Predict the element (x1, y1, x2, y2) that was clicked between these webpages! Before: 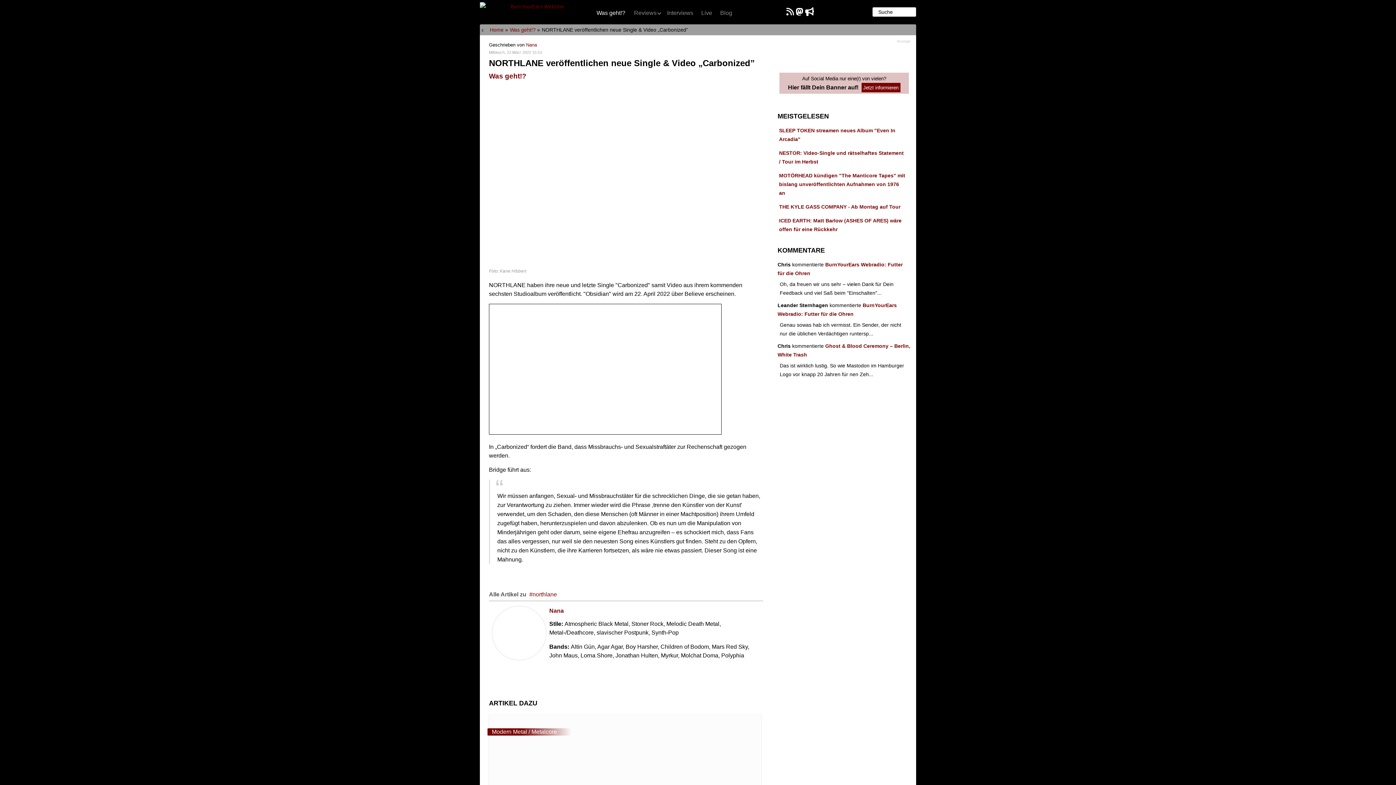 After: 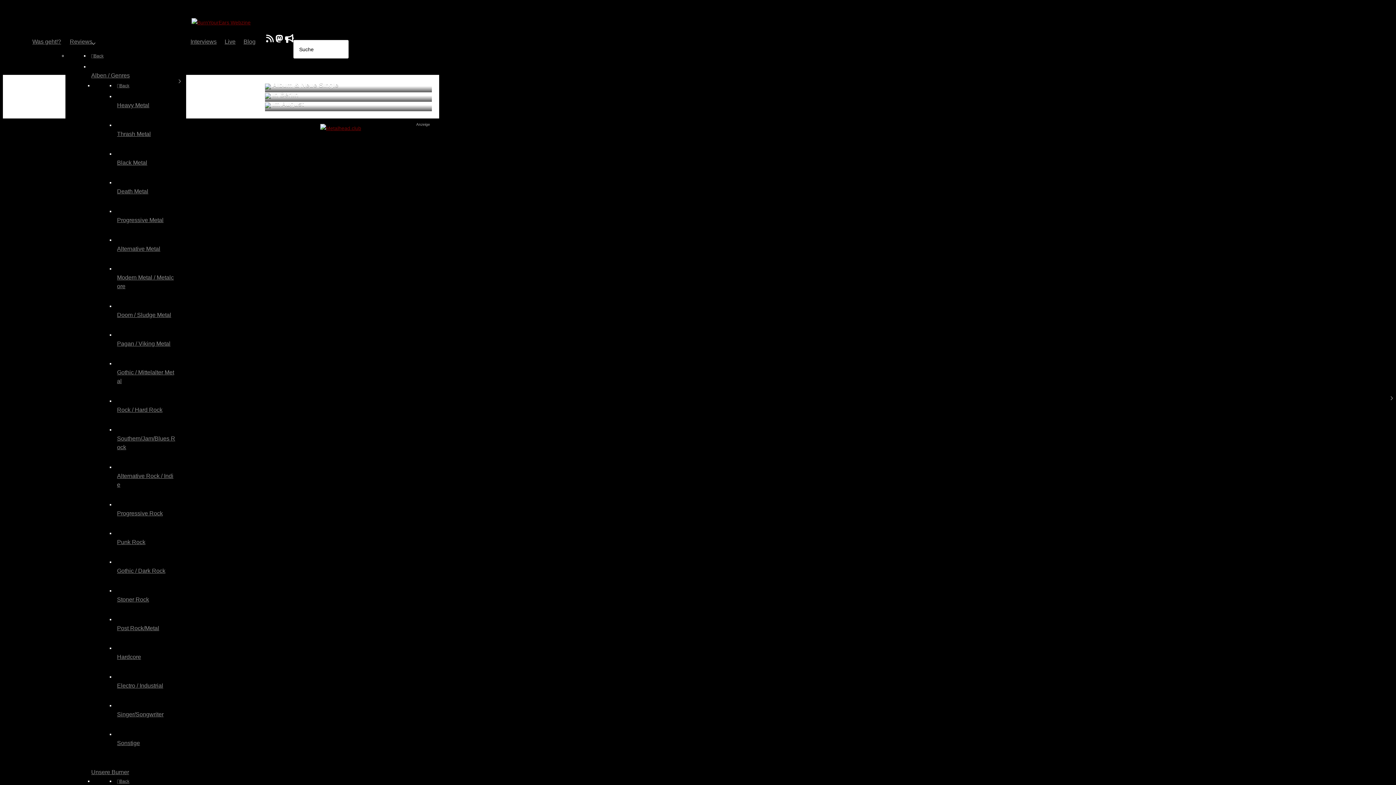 Action: bbox: (480, 1, 589, 11) label: BurnYourEars Webzine